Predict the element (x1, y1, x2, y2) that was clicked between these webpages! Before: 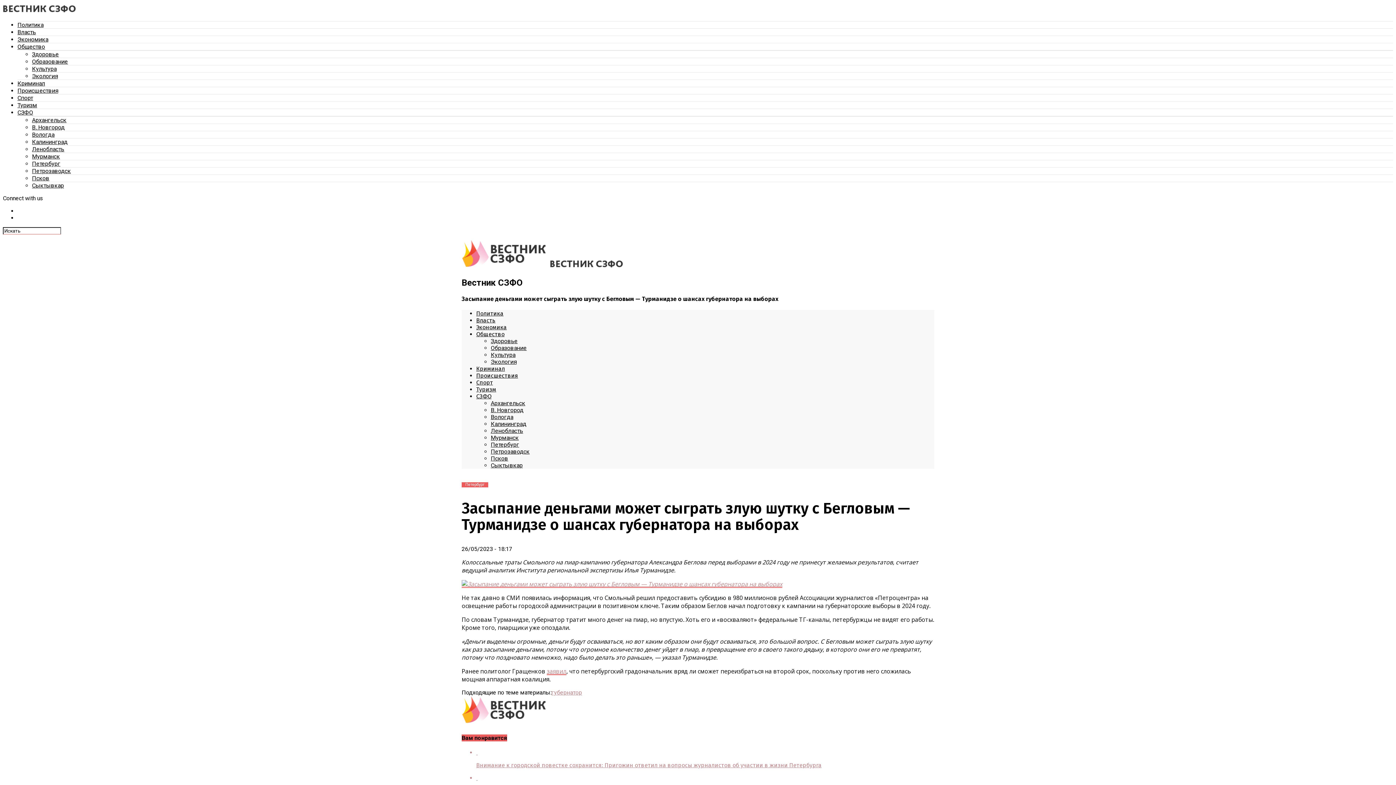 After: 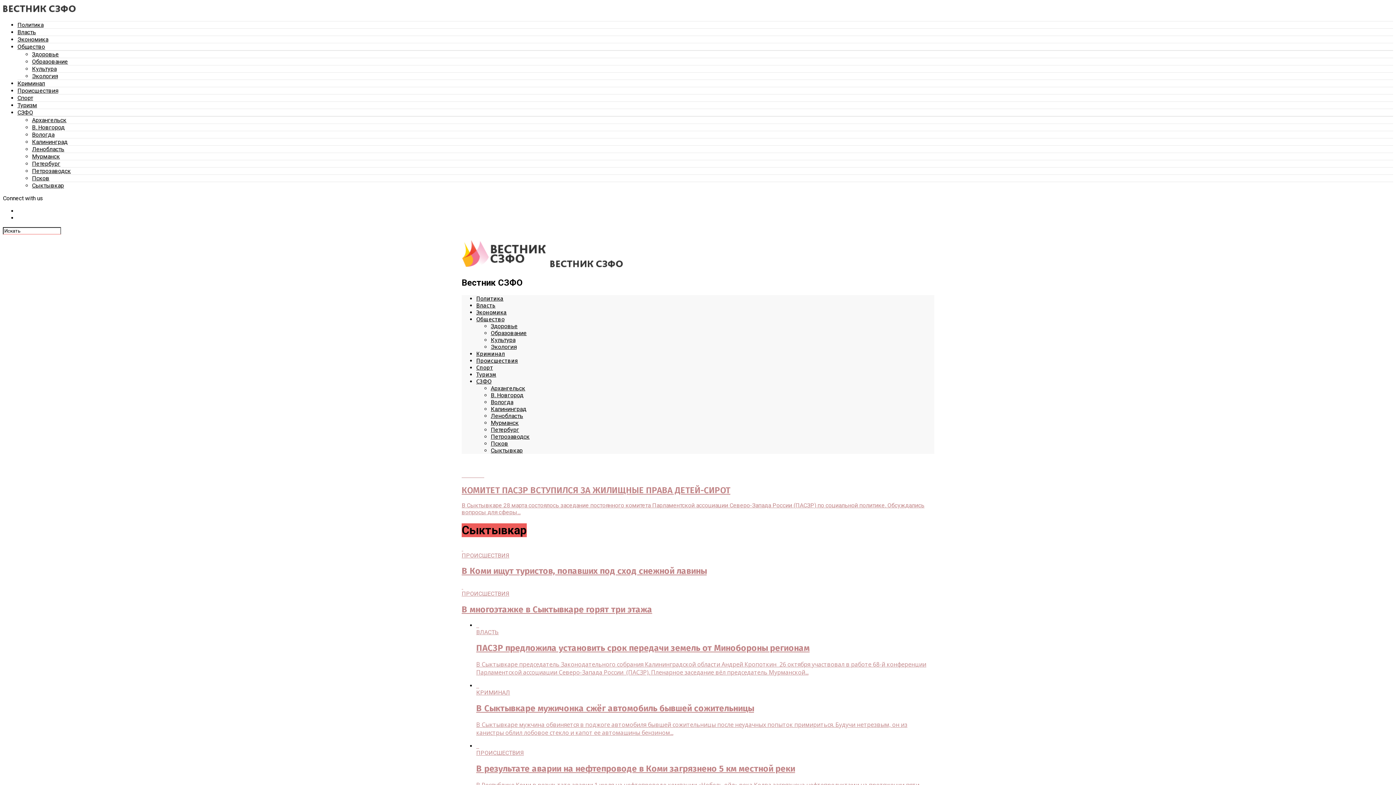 Action: bbox: (32, 182, 64, 189) label: Сыктывкар